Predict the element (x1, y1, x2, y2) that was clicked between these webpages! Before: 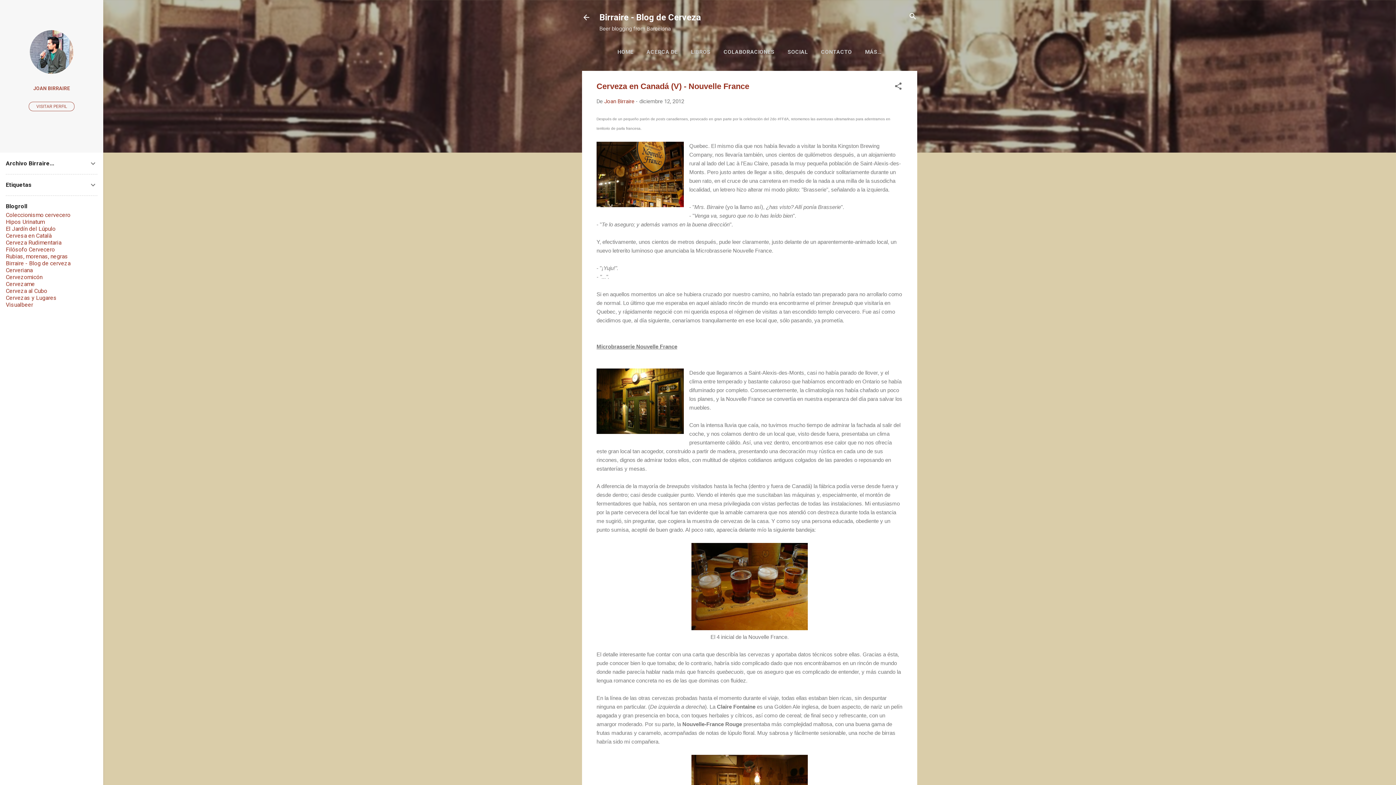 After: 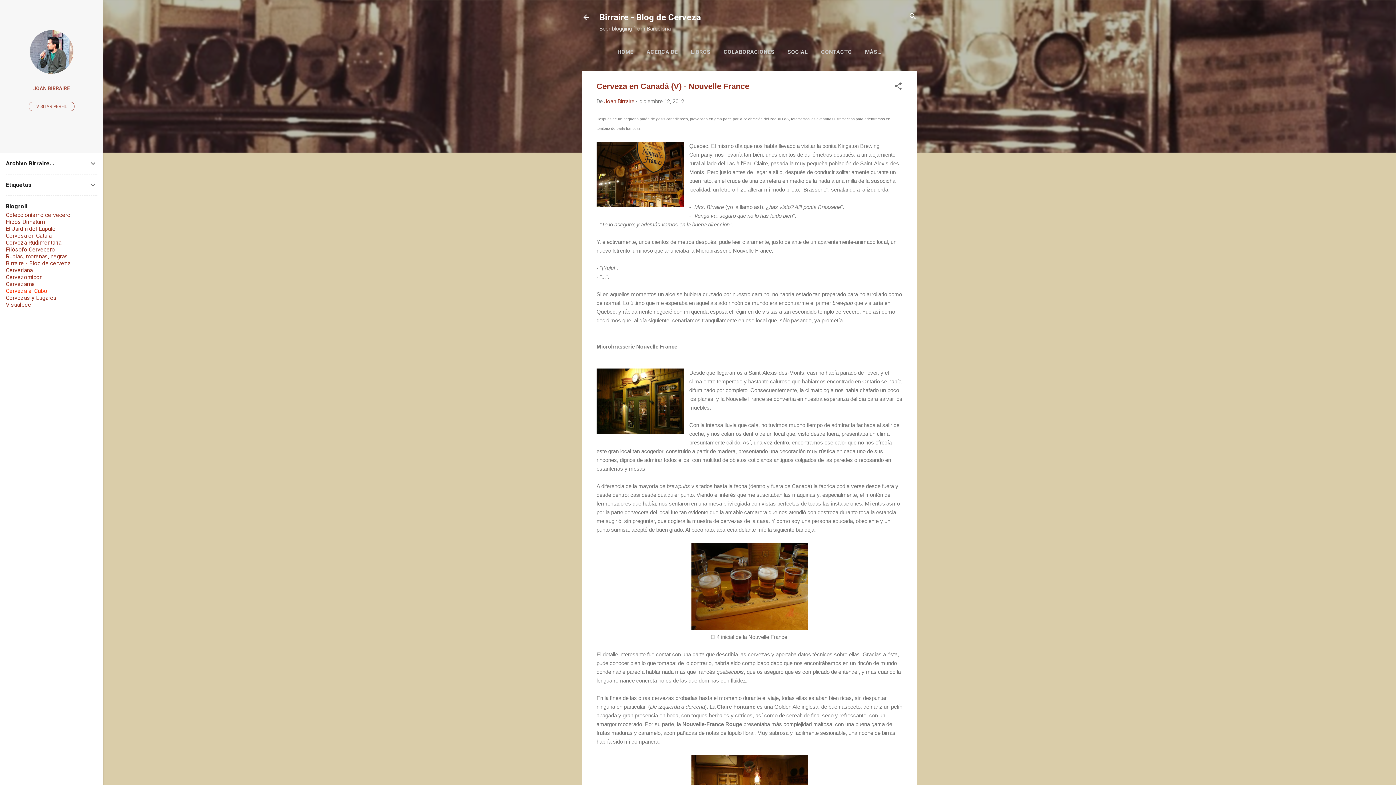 Action: bbox: (5, 287, 47, 294) label: Cerveza al Cubo